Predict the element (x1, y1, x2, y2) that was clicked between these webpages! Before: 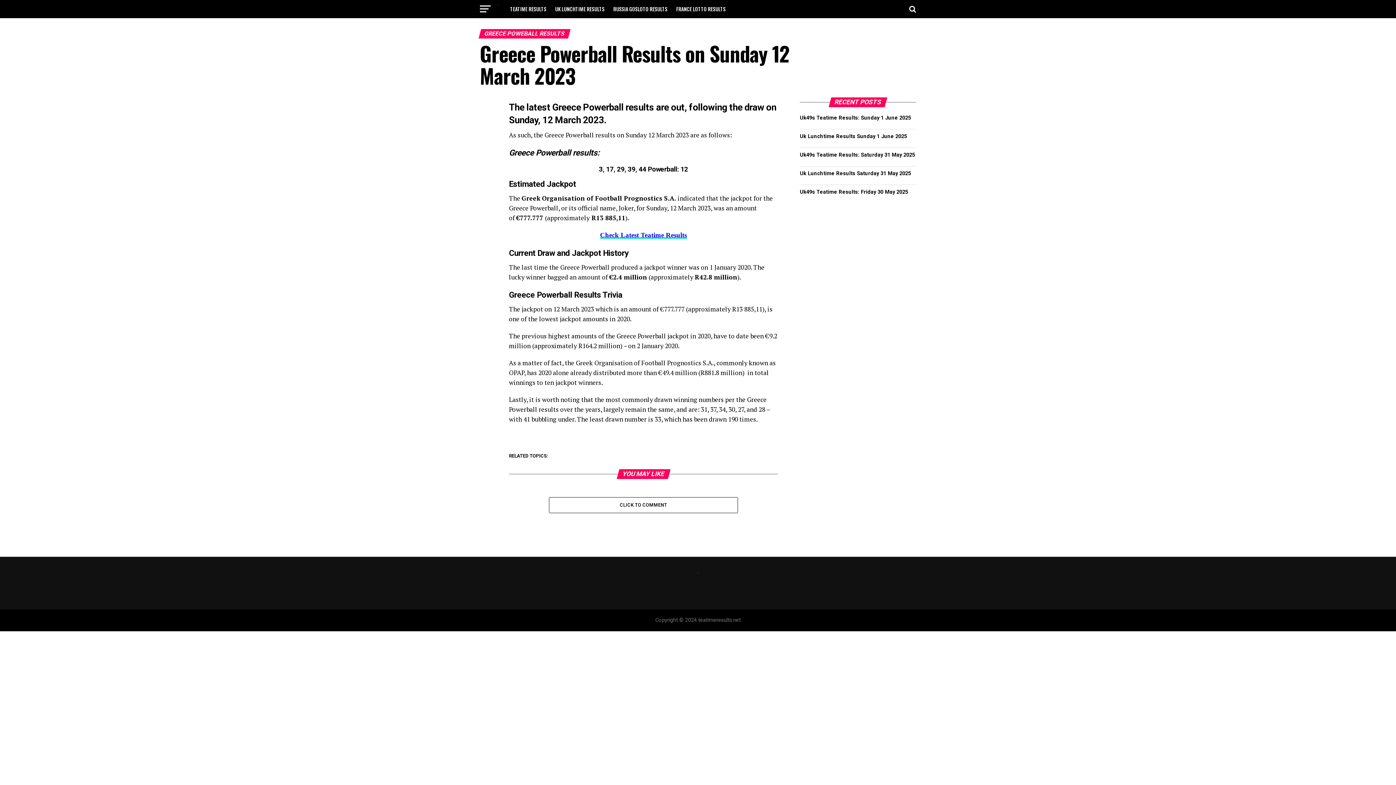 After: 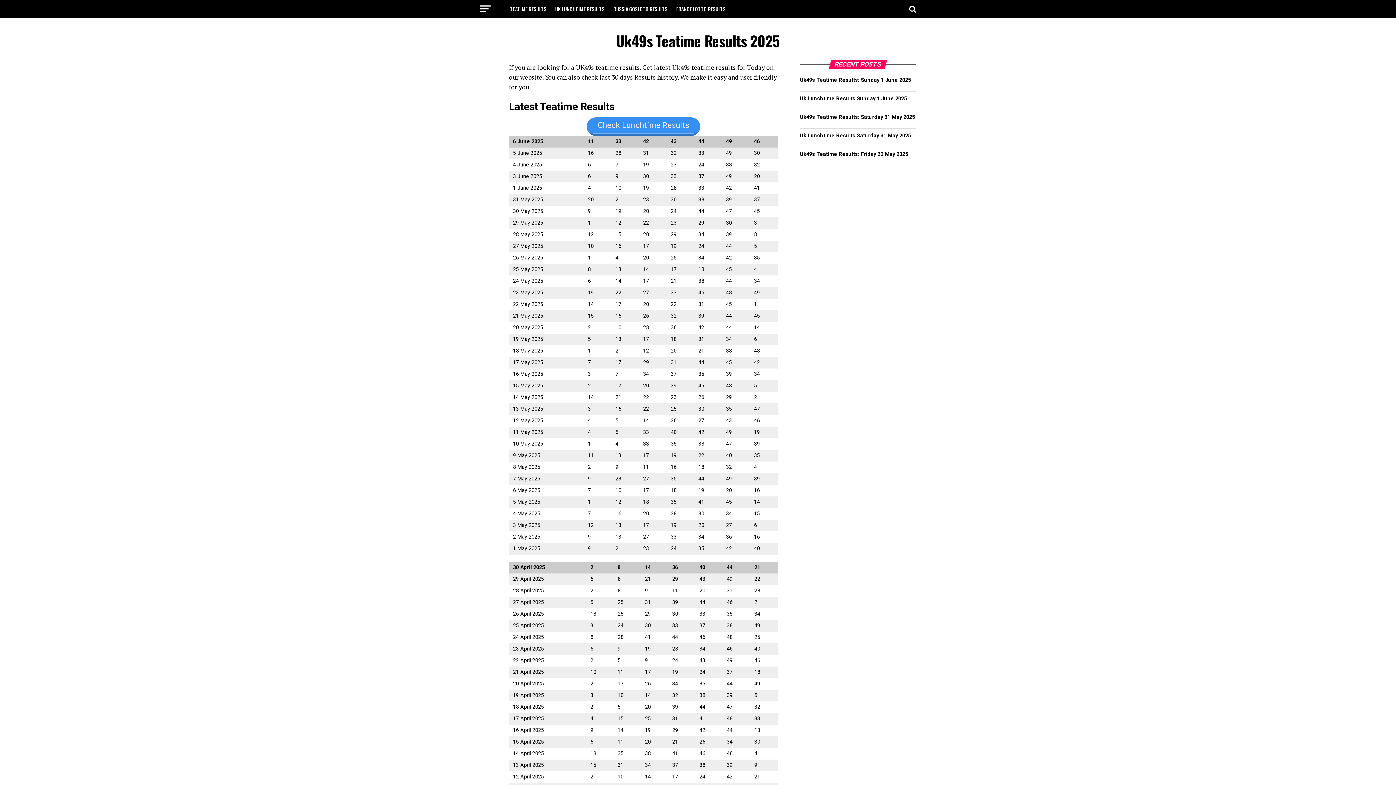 Action: bbox: (600, 231, 687, 238) label: Check Latest Teatime Results